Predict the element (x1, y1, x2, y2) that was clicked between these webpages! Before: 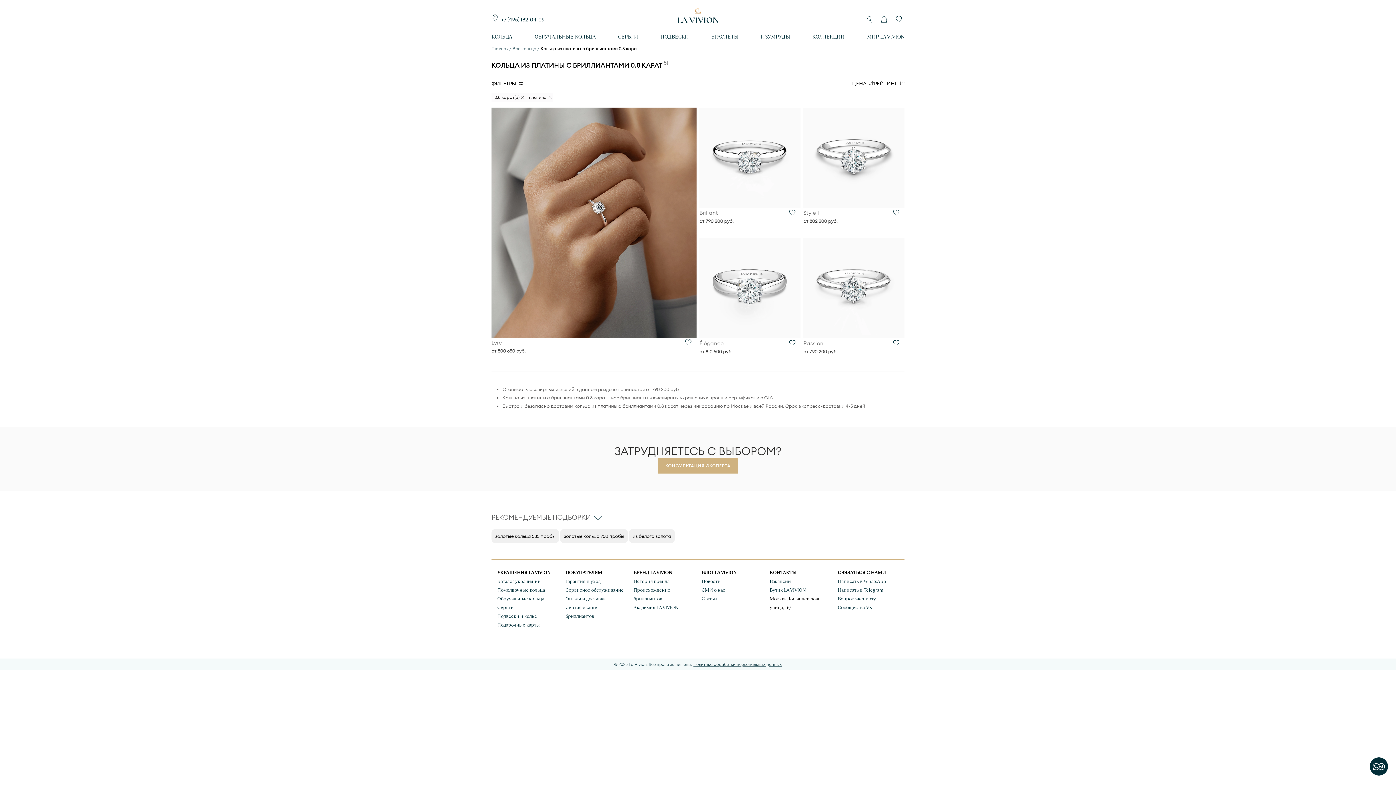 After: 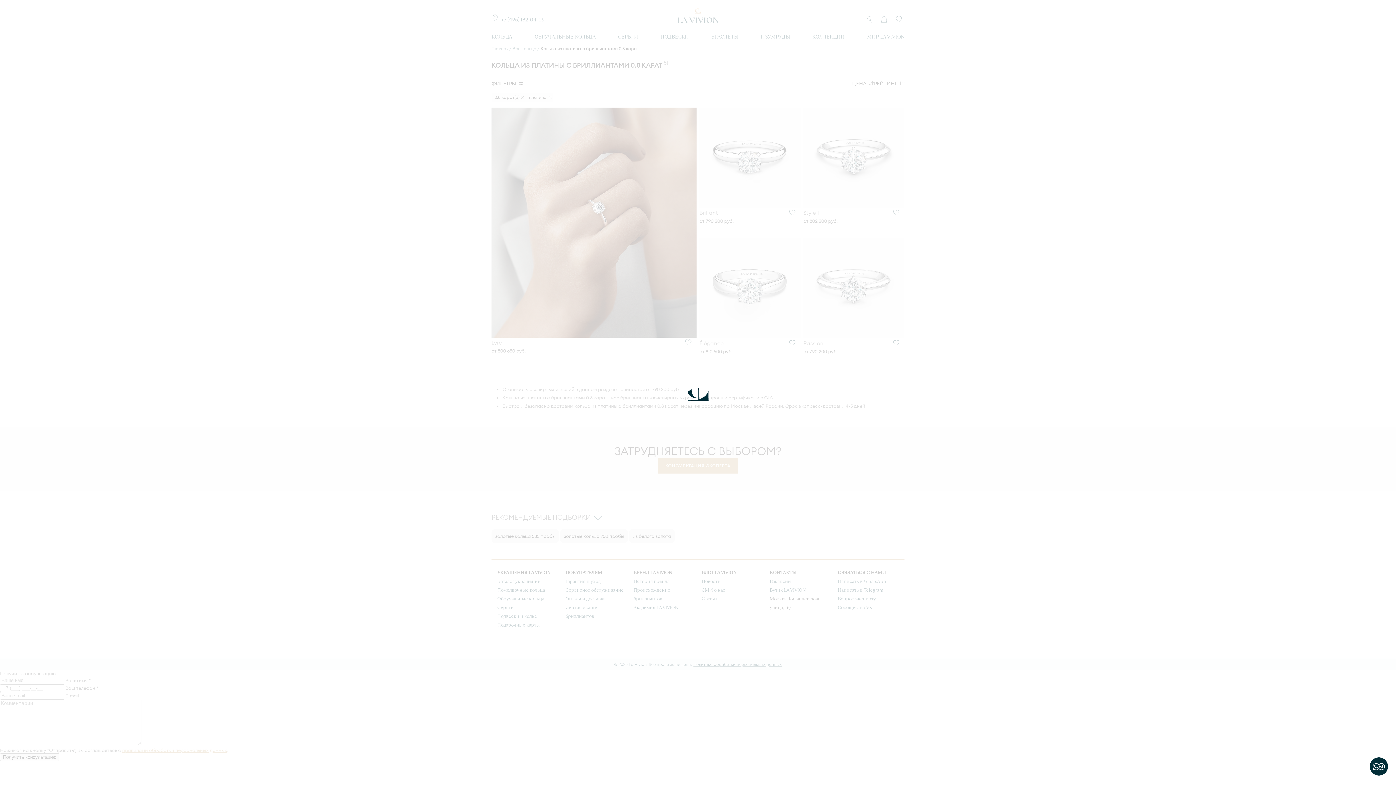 Action: label: Вопрос эксперту bbox: (838, 595, 876, 602)